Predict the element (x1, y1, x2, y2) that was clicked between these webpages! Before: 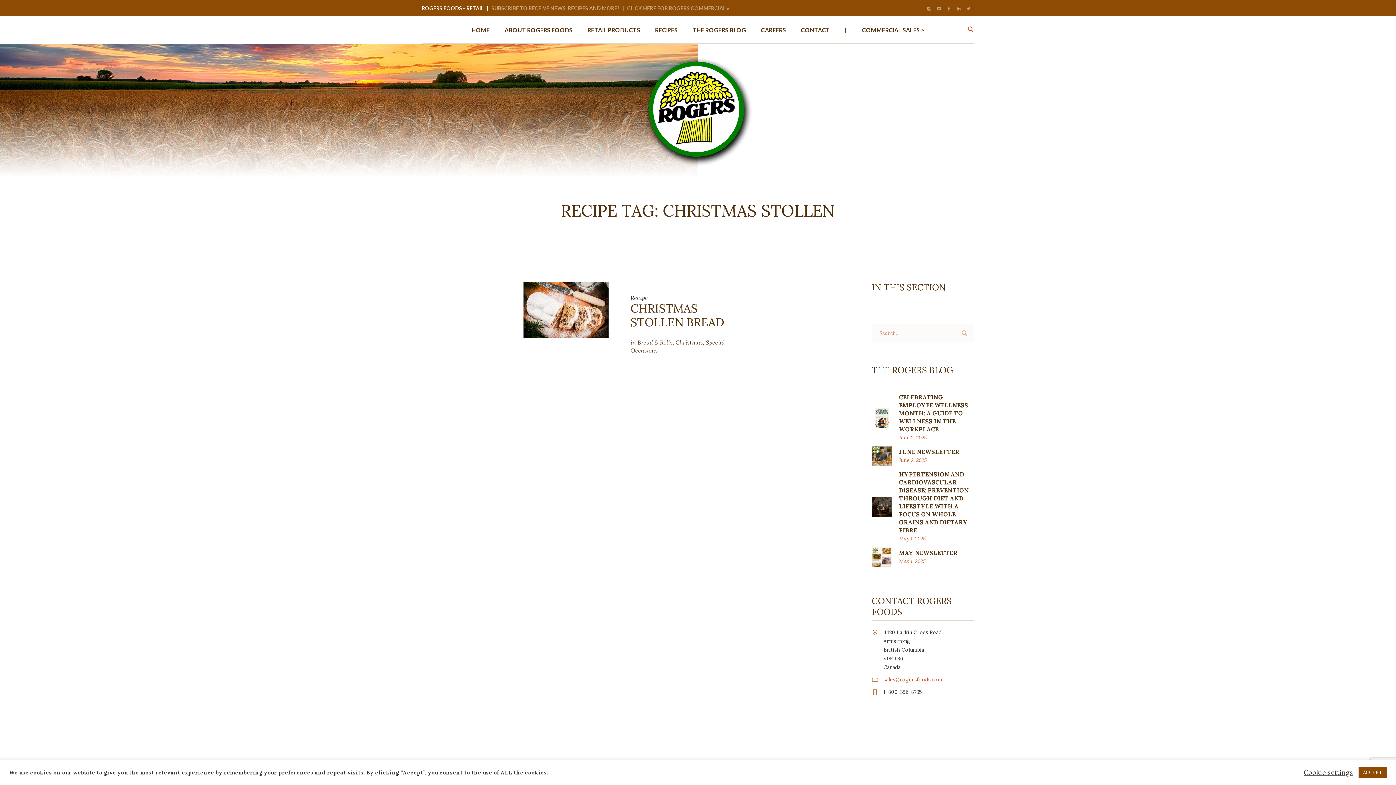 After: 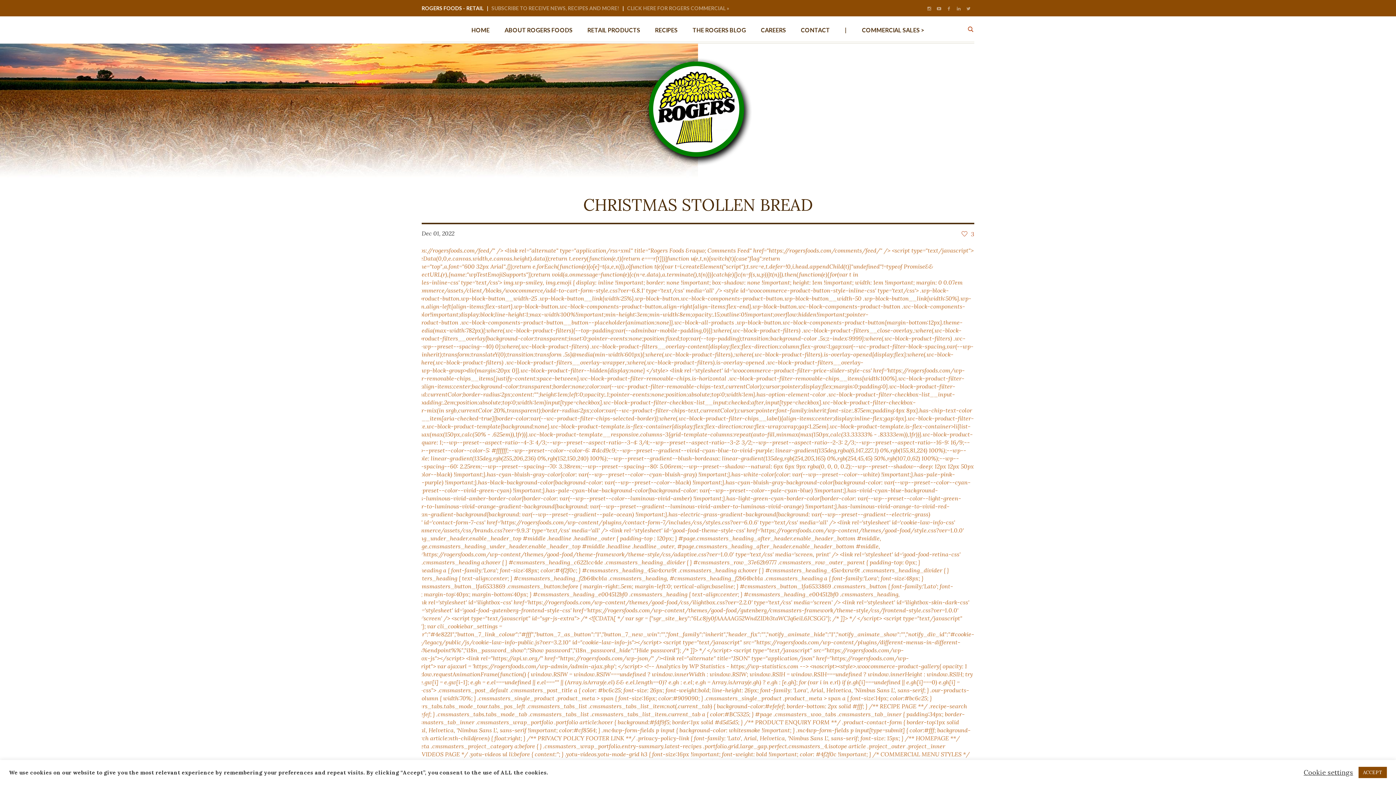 Action: label: CHRISTMAS STOLLEN BREAD bbox: (630, 301, 724, 329)